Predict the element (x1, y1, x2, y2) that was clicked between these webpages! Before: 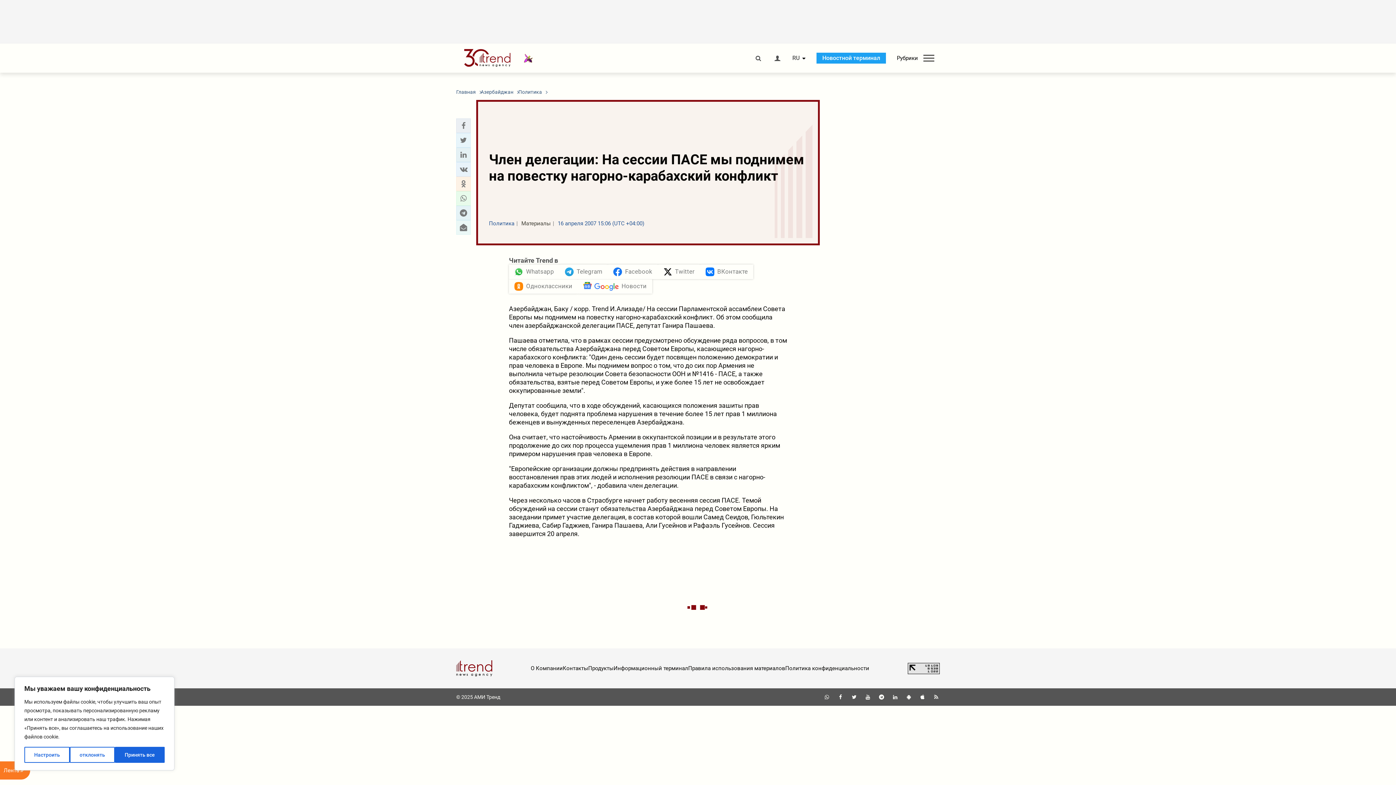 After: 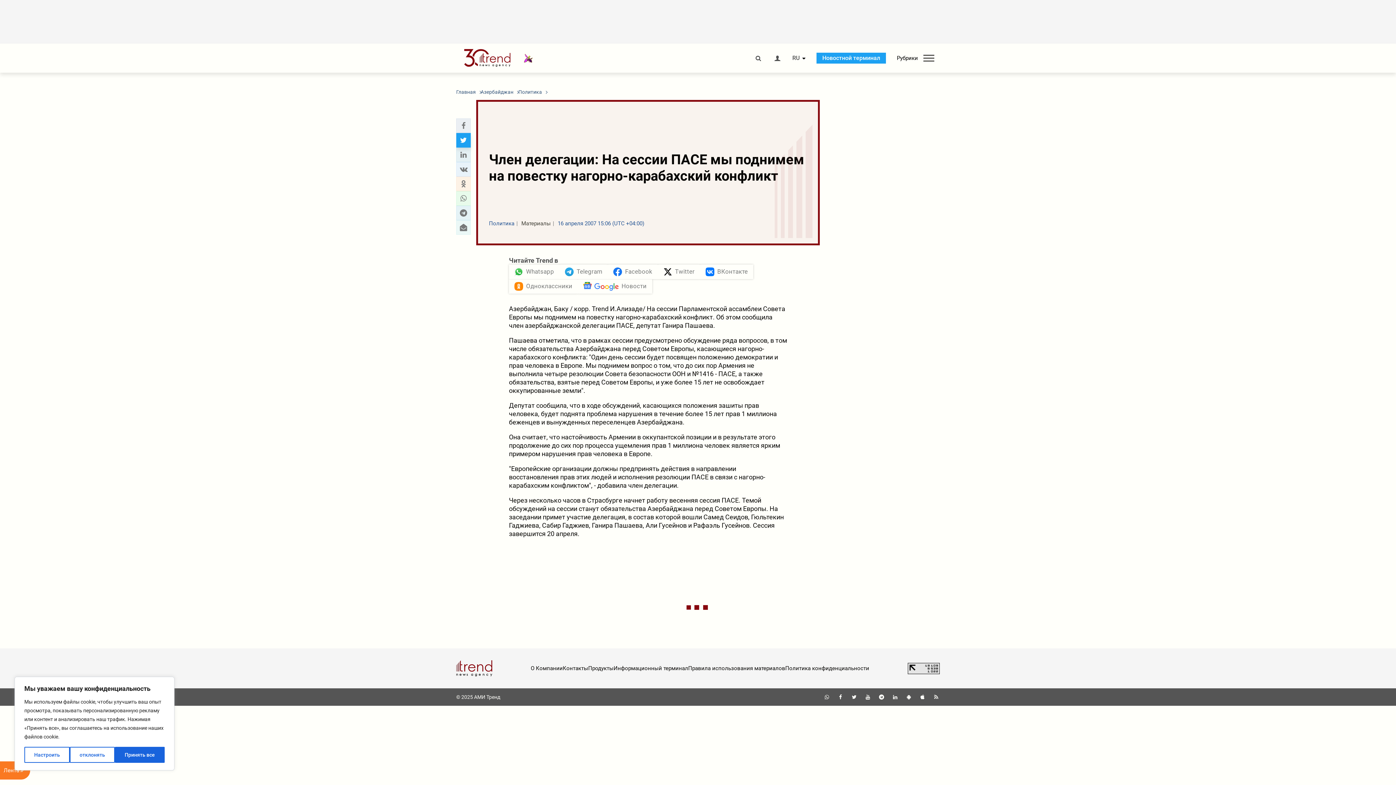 Action: label: Twitter sharing bbox: (458, 135, 468, 145)